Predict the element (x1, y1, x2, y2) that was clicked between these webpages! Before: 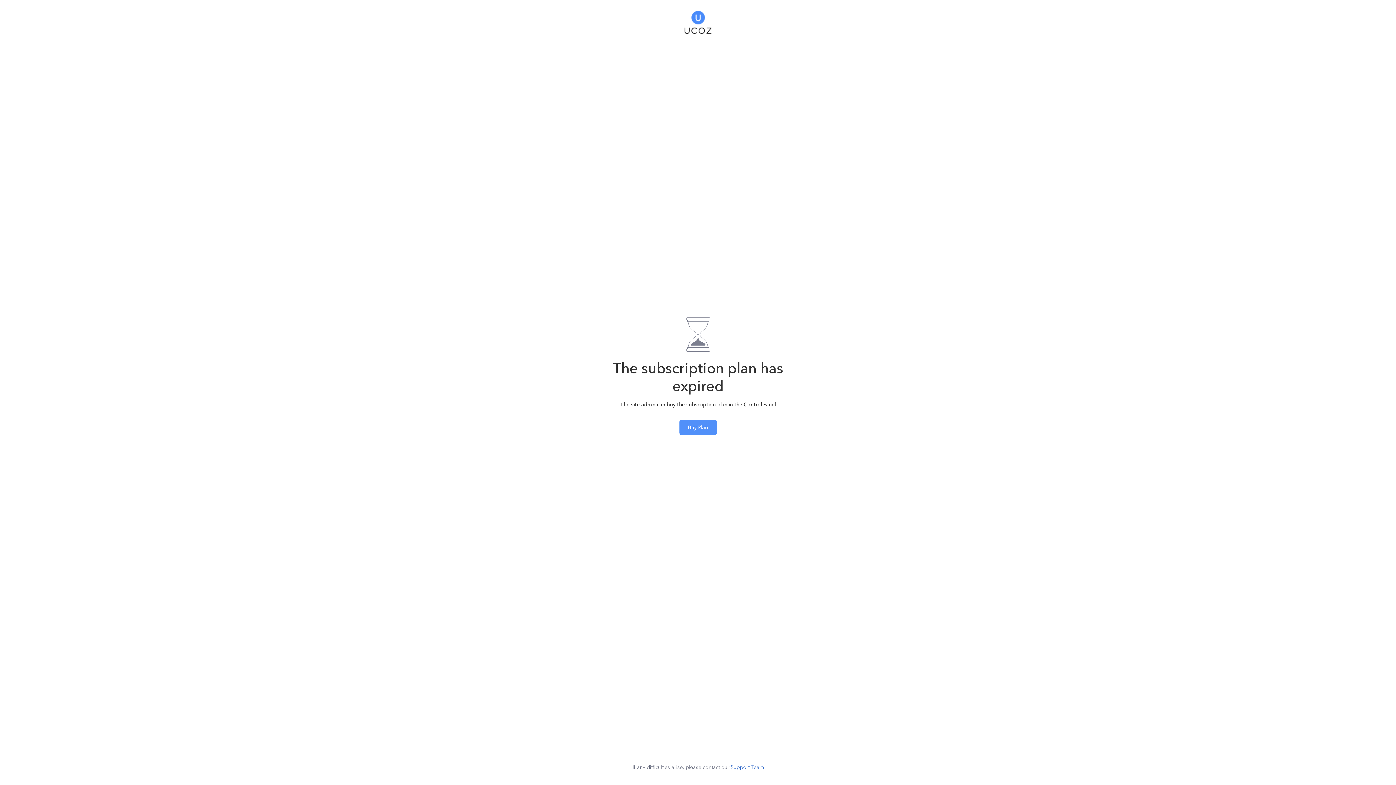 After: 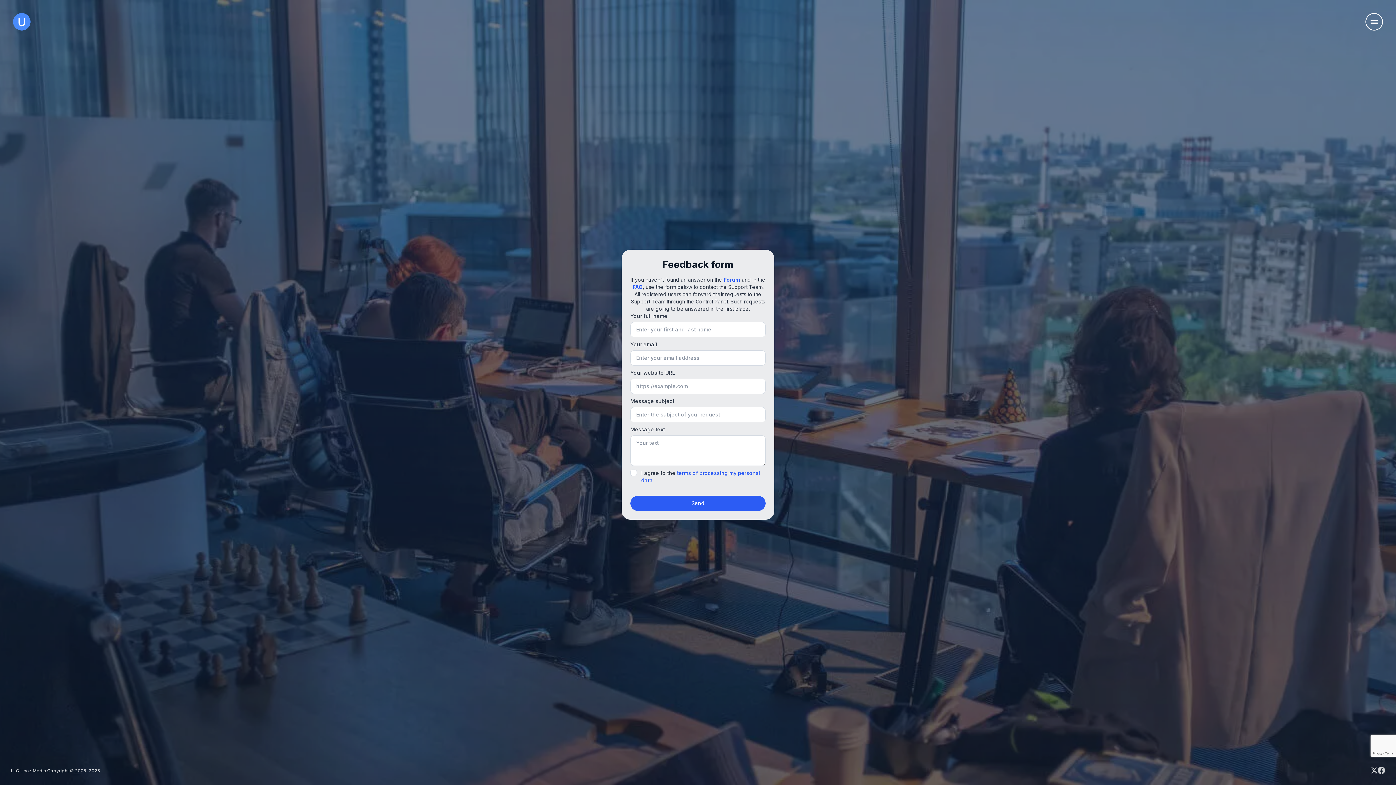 Action: bbox: (730, 764, 763, 770) label: Support Team